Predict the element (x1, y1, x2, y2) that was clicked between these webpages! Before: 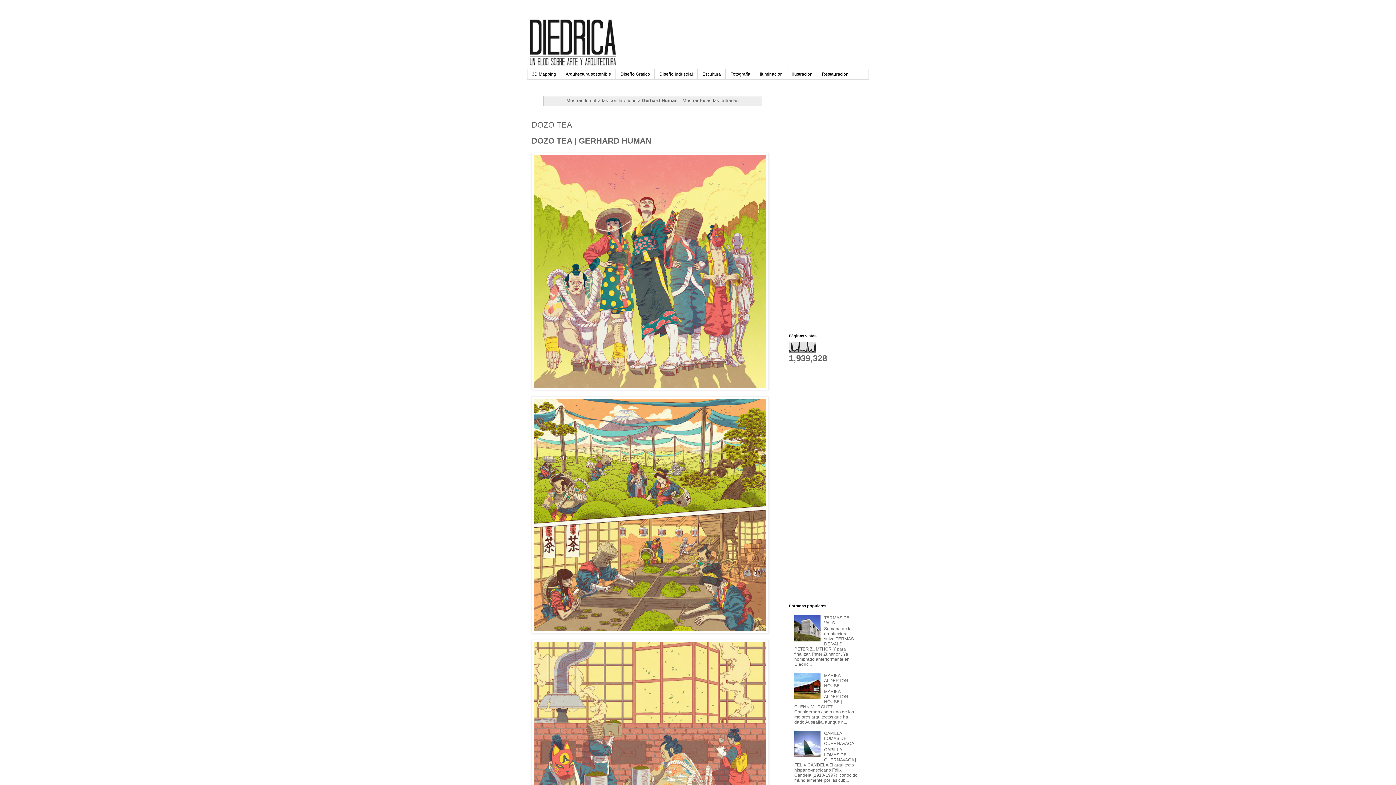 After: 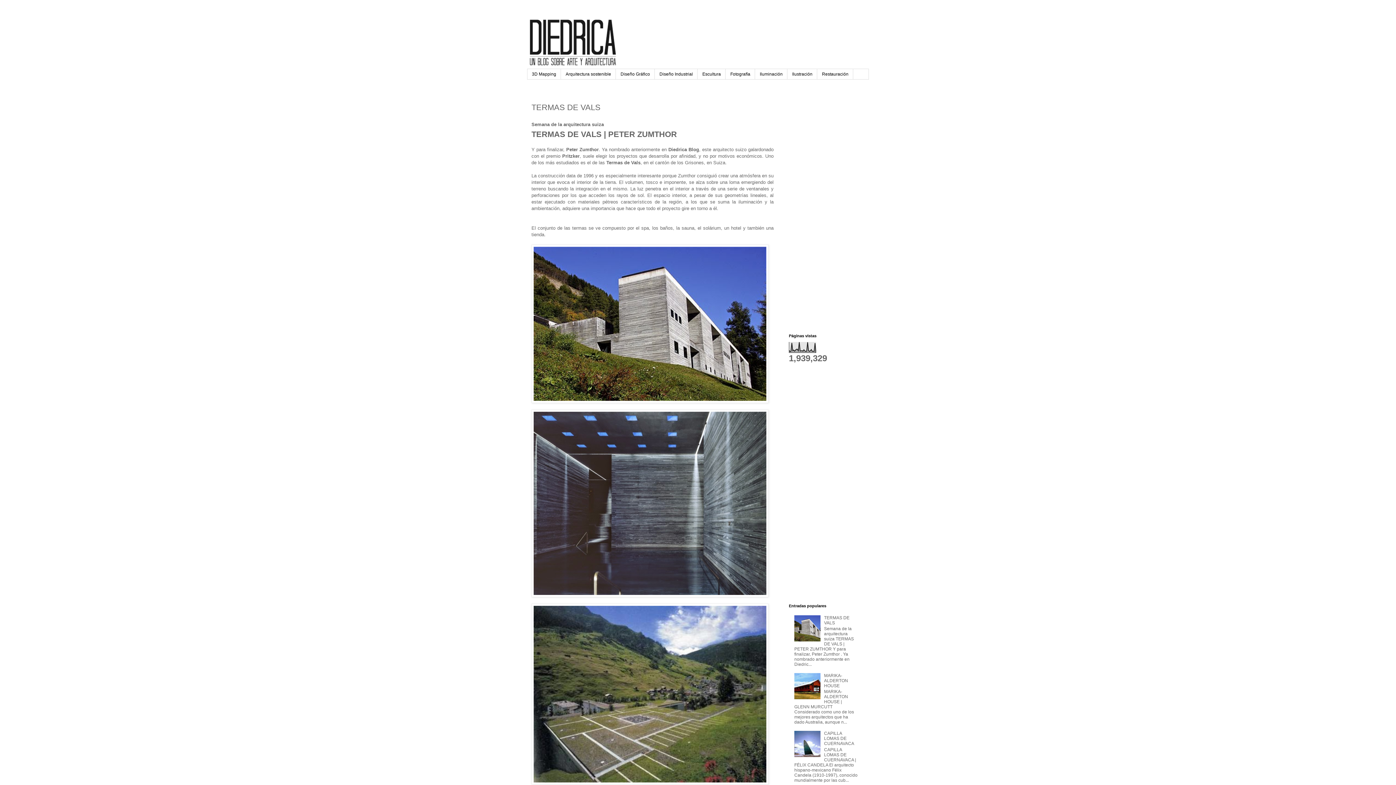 Action: label: TERMAS DE VALS bbox: (824, 615, 849, 625)